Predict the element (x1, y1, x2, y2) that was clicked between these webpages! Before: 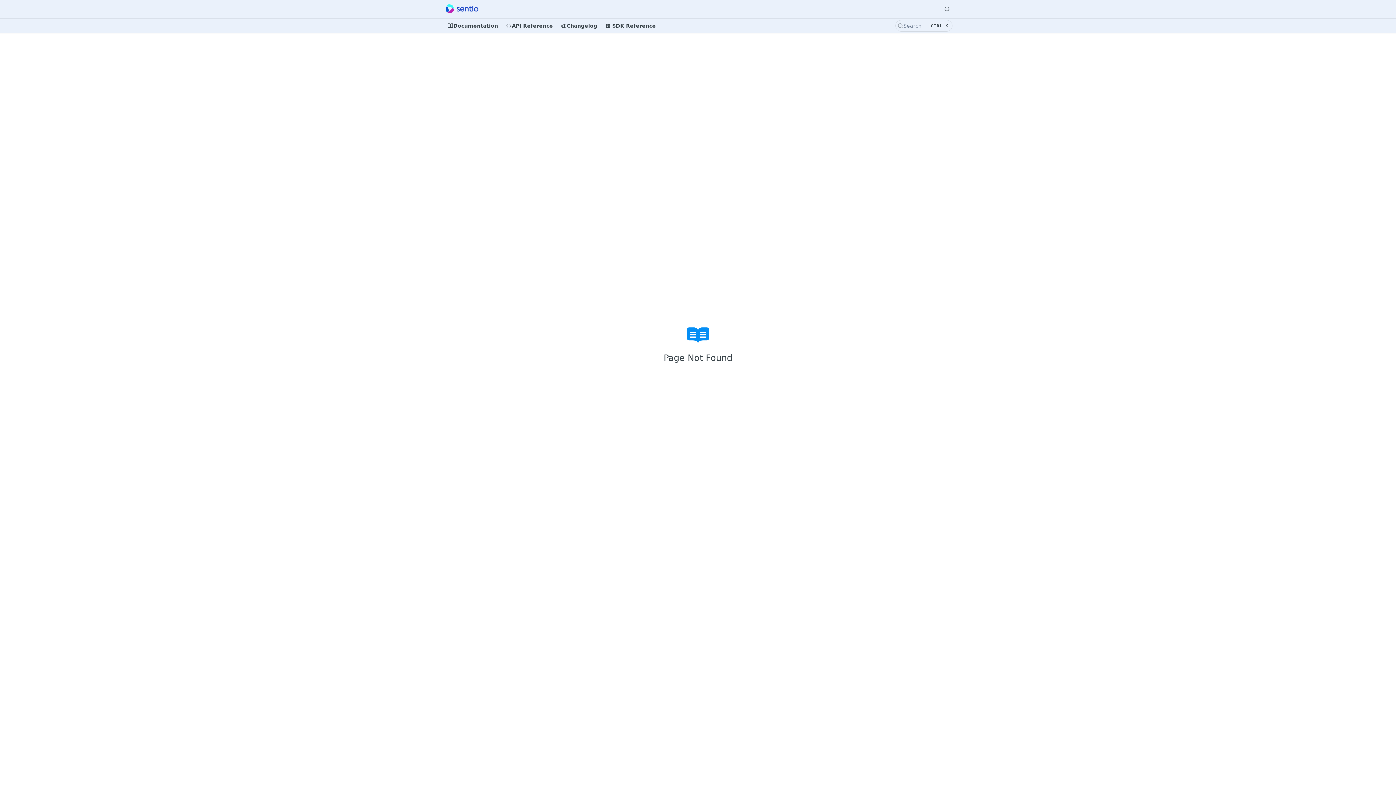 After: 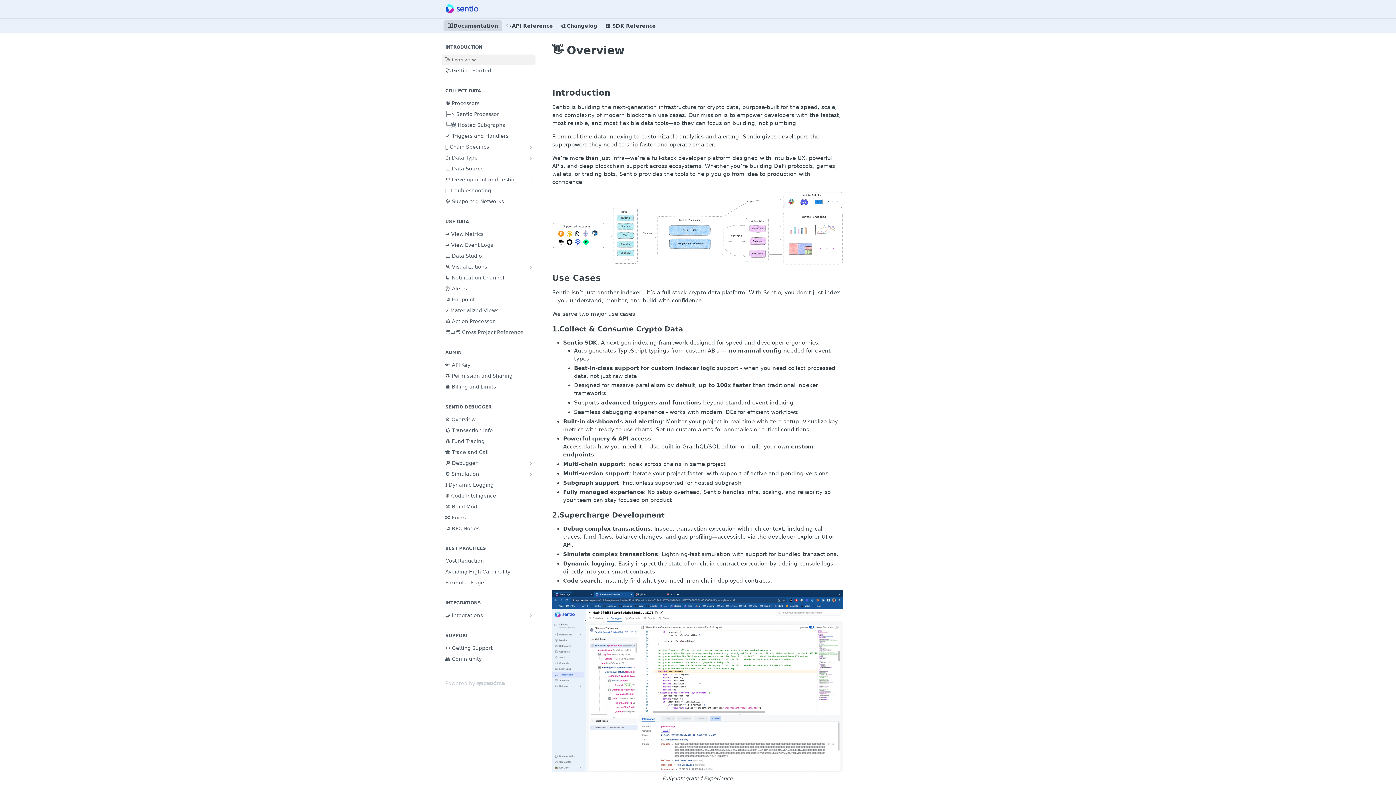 Action: bbox: (443, 2, 480, 16)